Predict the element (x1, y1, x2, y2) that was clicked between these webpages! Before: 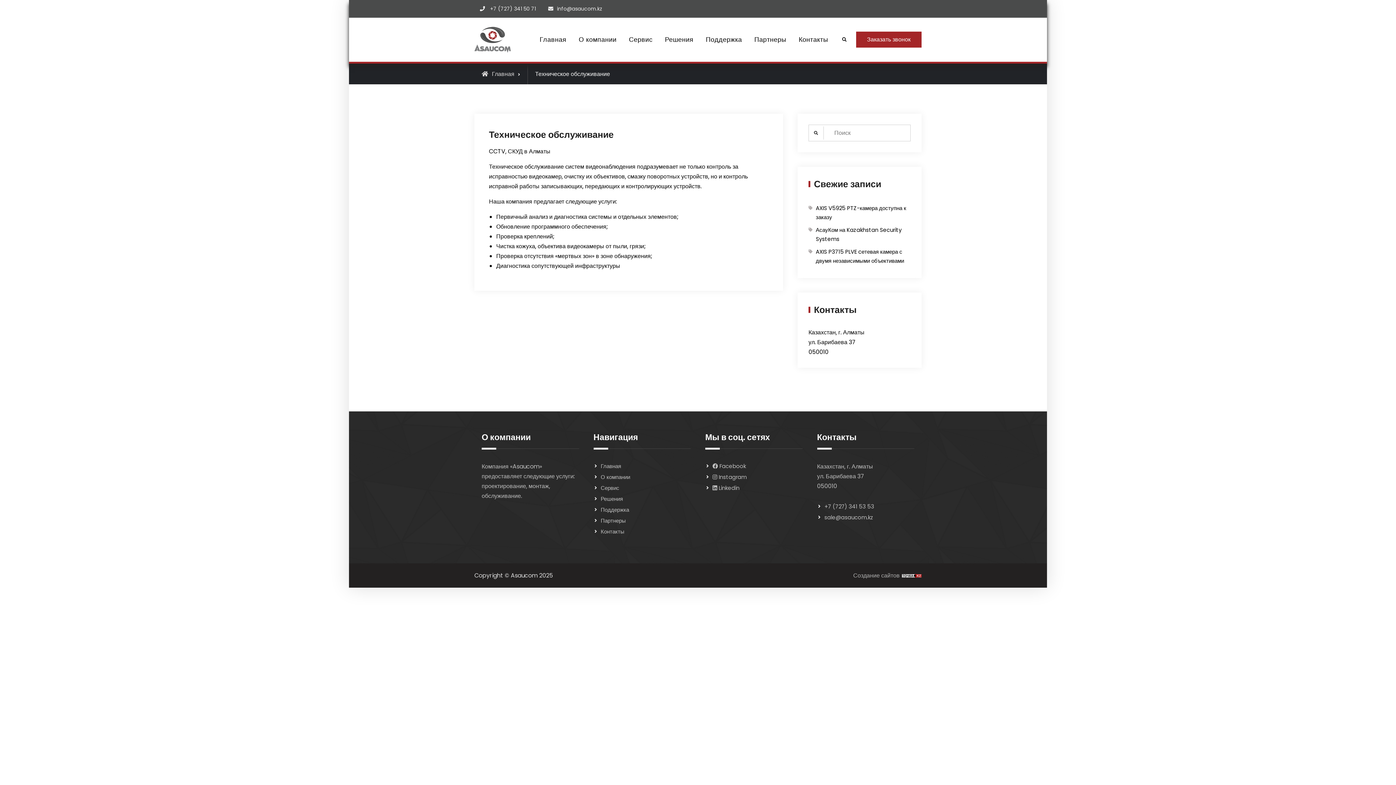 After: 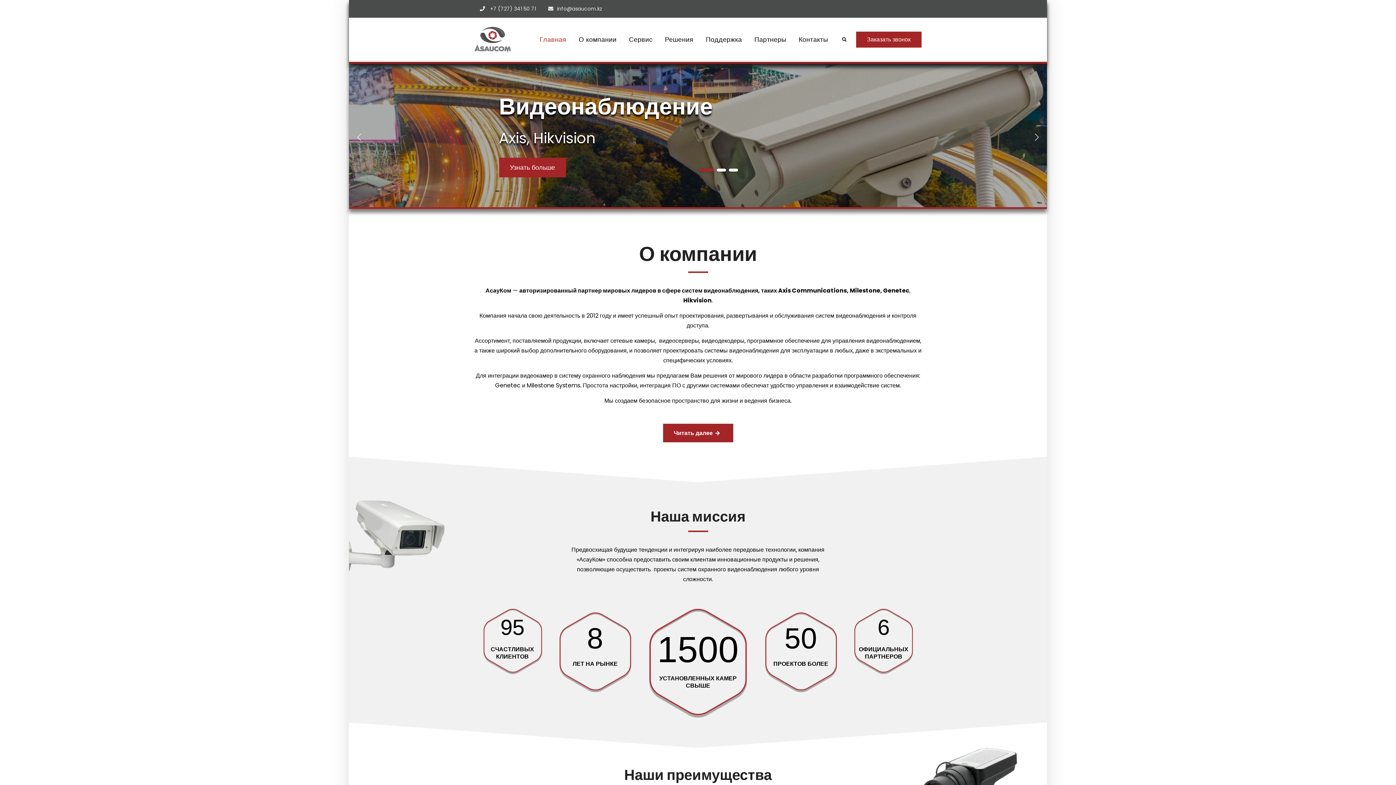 Action: bbox: (481, 69, 514, 78) label: Главная